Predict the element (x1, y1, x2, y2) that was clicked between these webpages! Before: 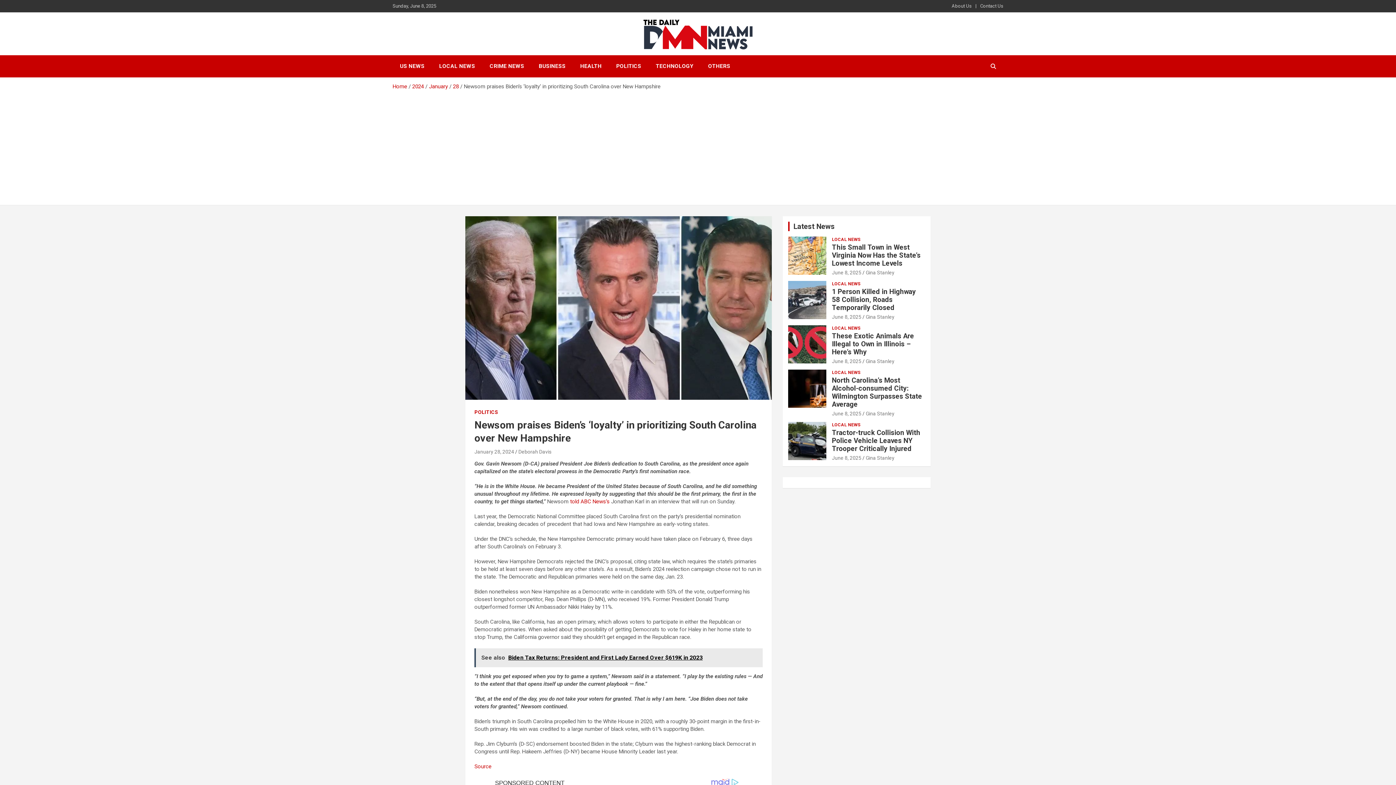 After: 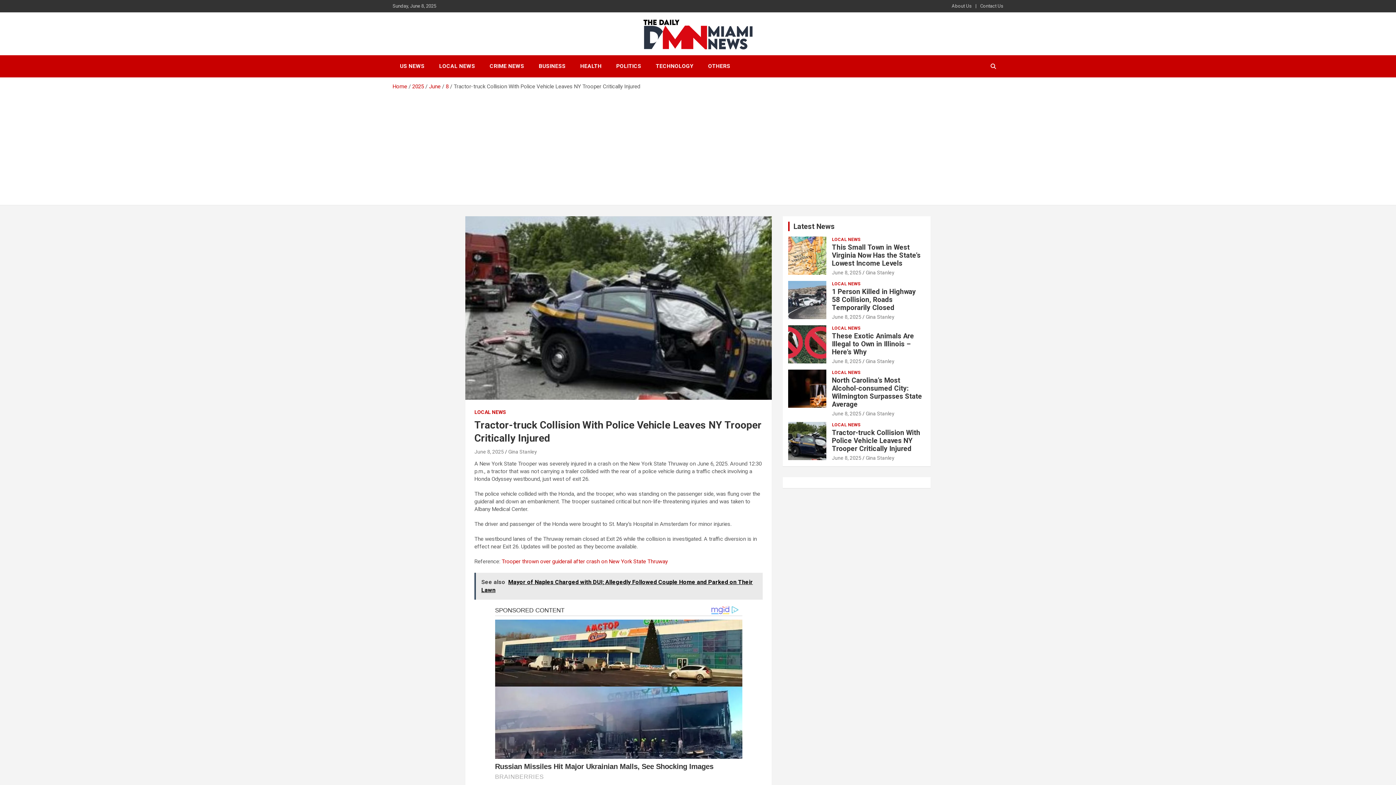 Action: bbox: (832, 428, 920, 452) label: Tractor-truck Collision With Police Vehicle Leaves NY Trooper Critically Injured